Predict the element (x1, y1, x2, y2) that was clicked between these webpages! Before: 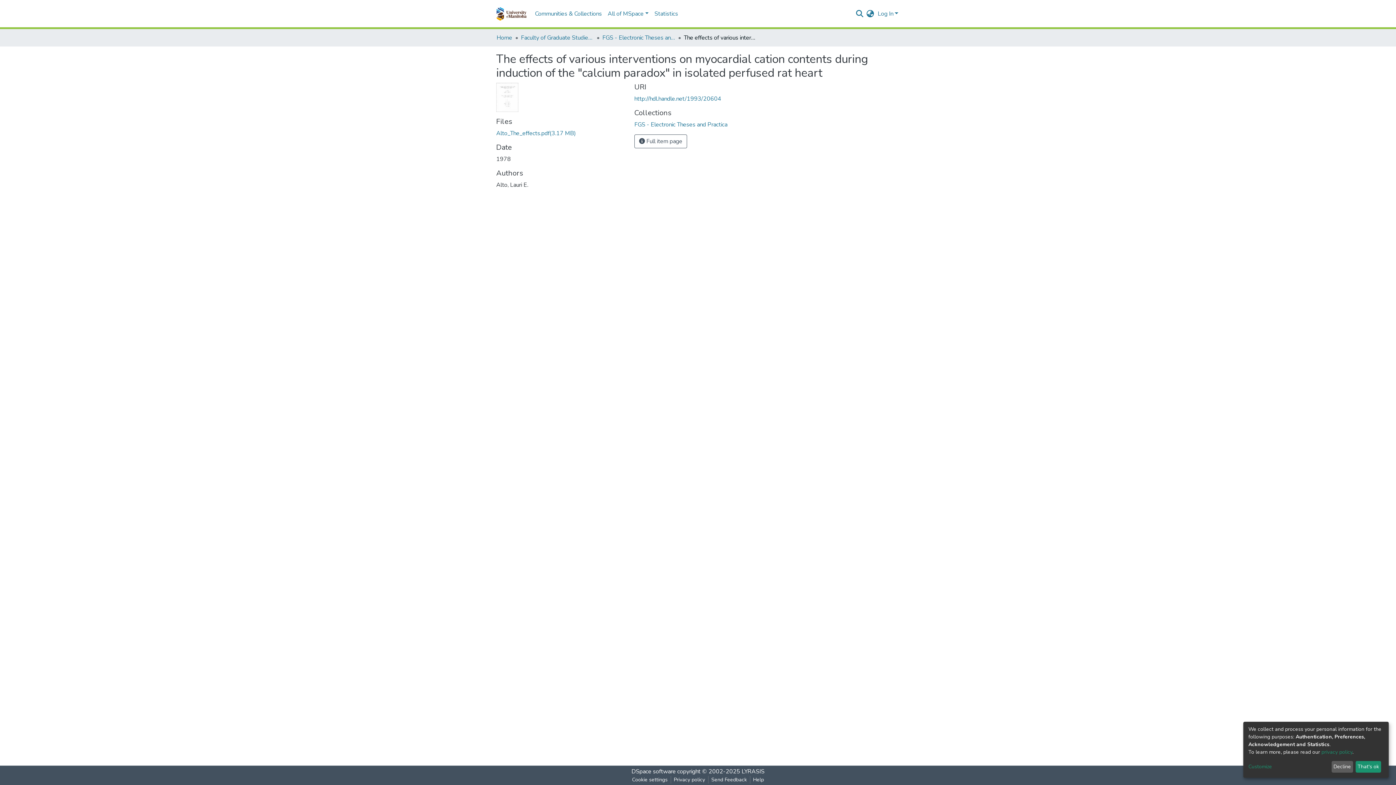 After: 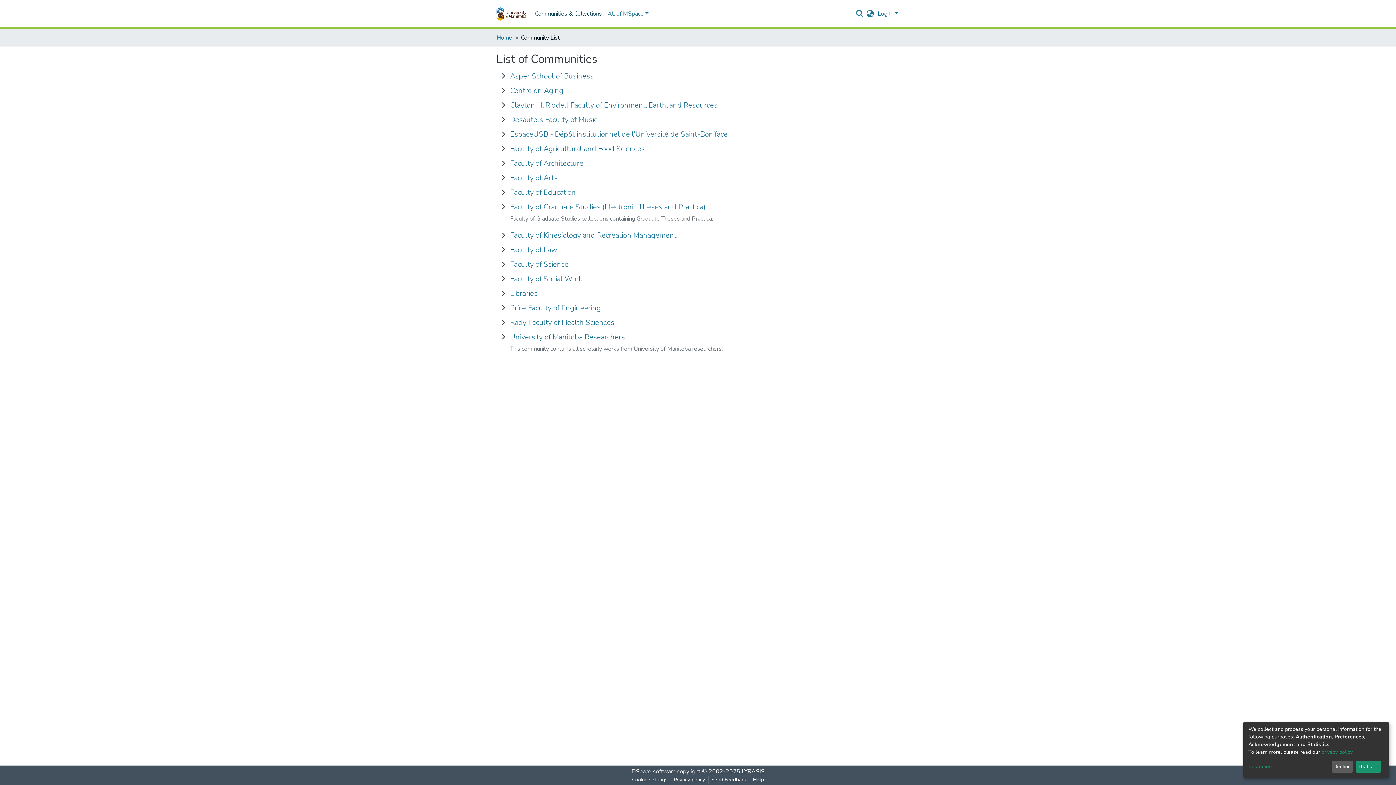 Action: label: Communities & Collections bbox: (502, 6, 574, 21)